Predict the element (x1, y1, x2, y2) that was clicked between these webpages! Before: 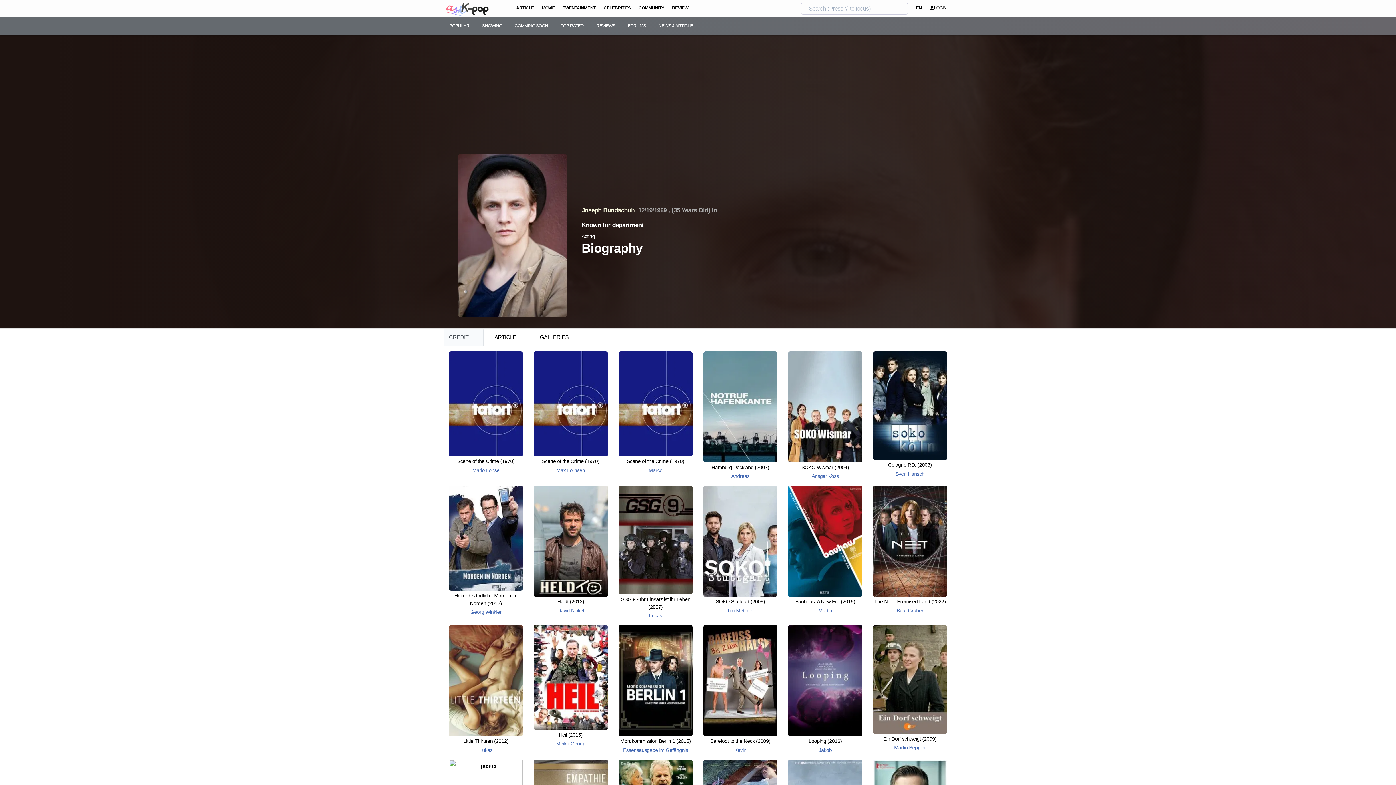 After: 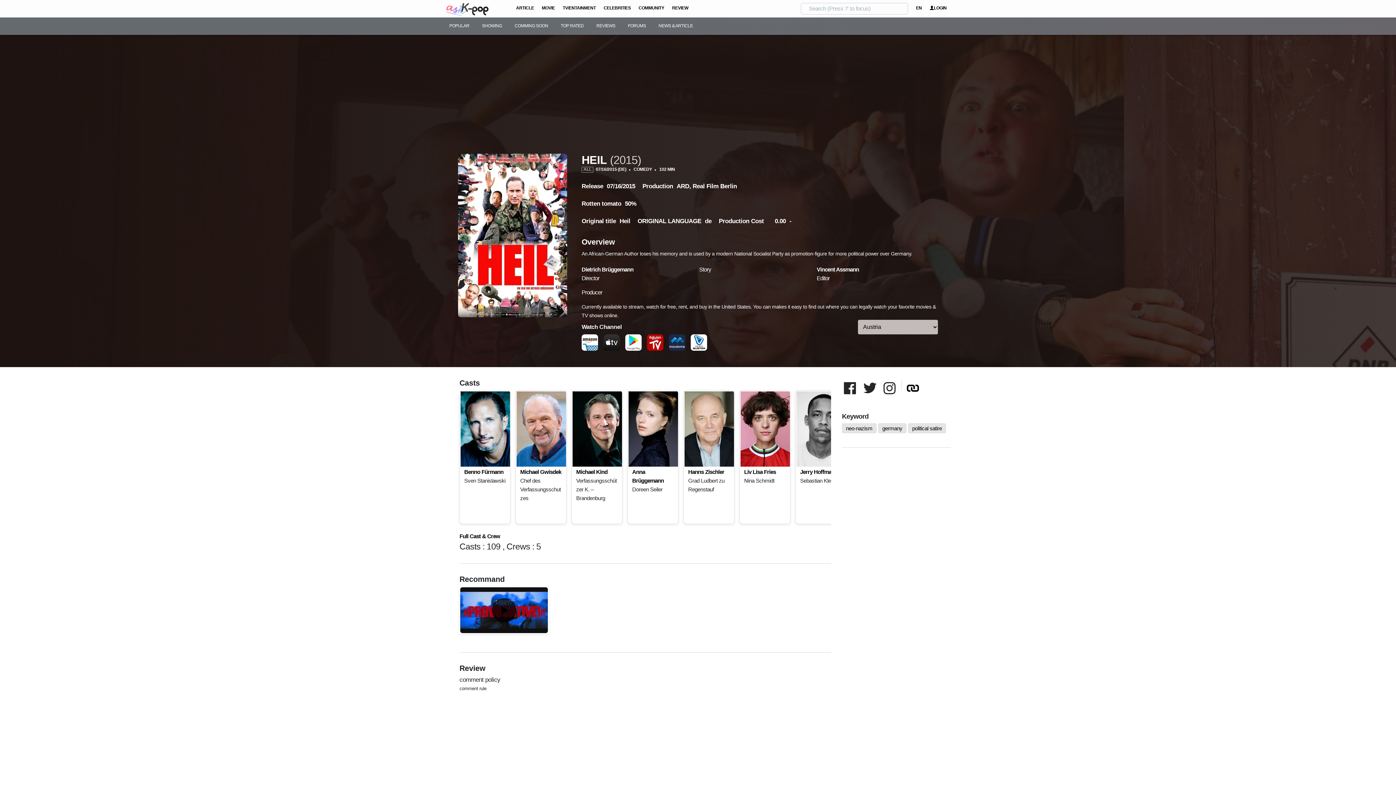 Action: bbox: (533, 625, 607, 730)